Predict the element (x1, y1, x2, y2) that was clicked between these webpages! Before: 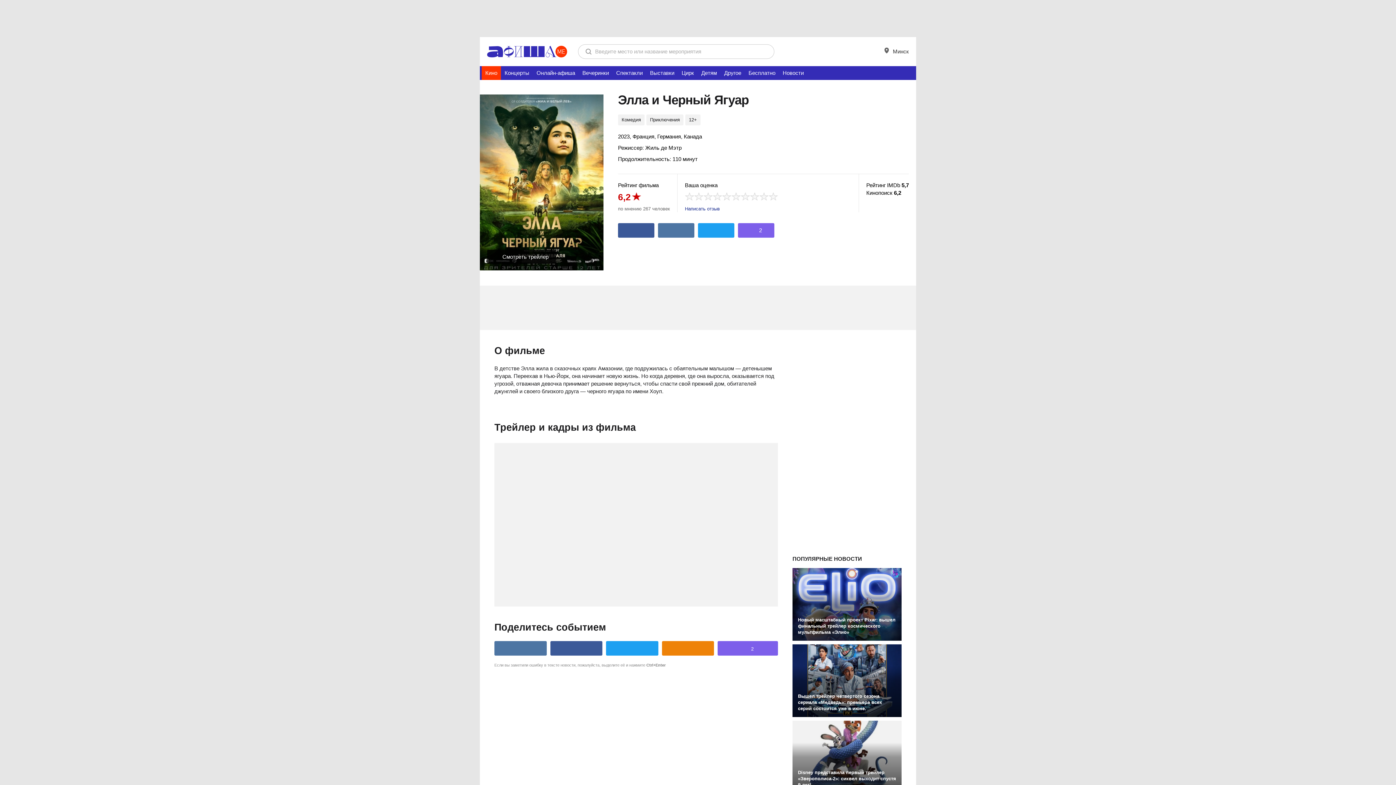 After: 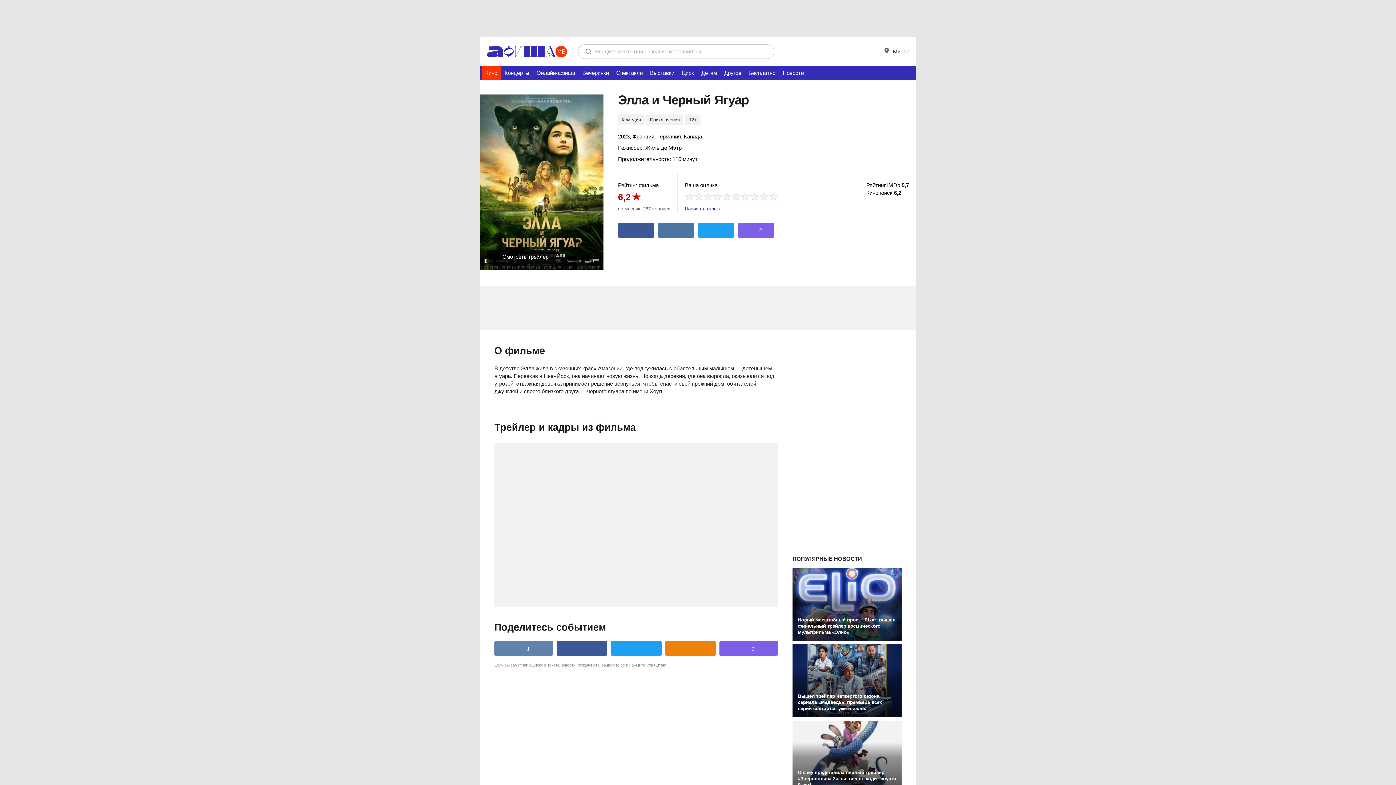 Action: bbox: (494, 641, 546, 656)